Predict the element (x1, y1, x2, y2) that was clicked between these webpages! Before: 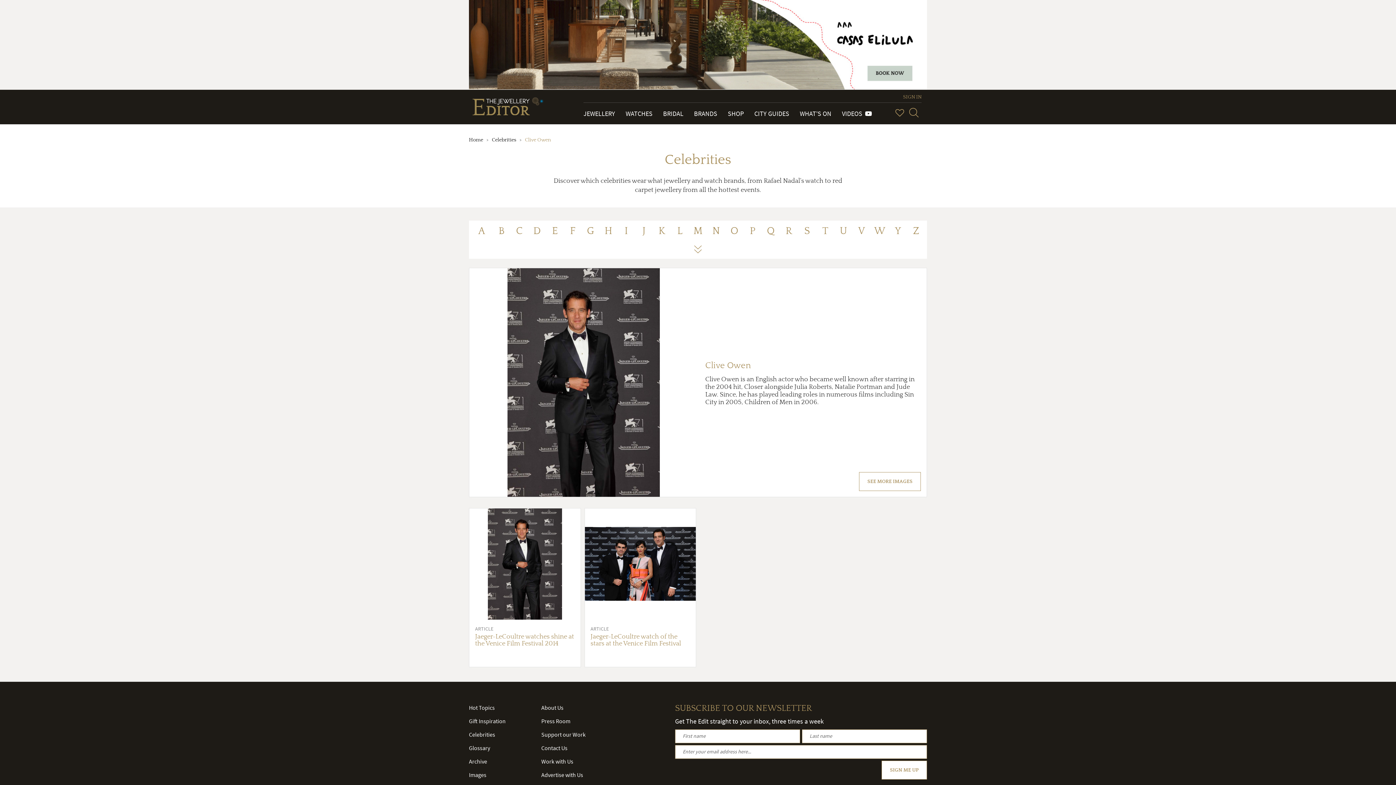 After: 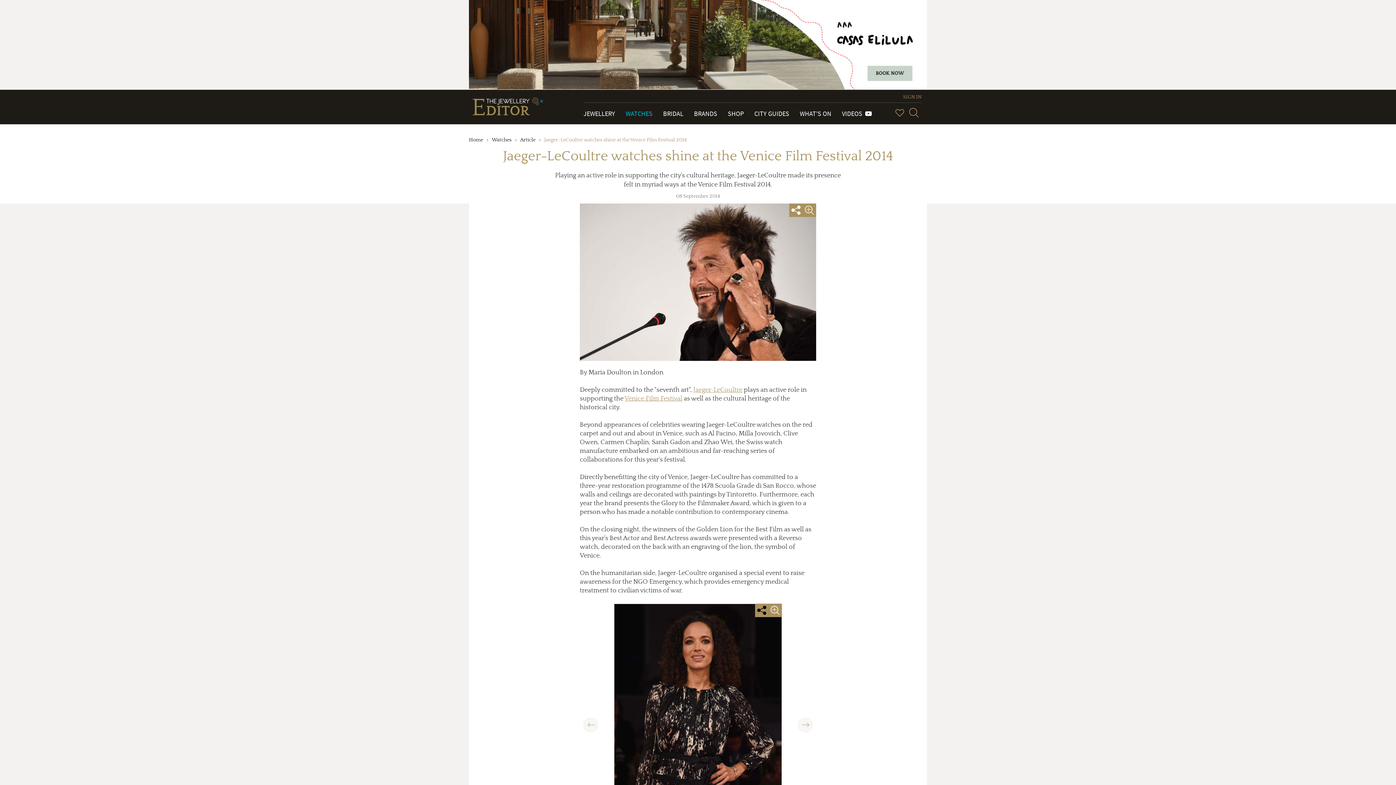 Action: bbox: (469, 508, 580, 667) label: ARTICLE
Jaeger-LeCoultre watches shine at the Venice Film Festival 2014